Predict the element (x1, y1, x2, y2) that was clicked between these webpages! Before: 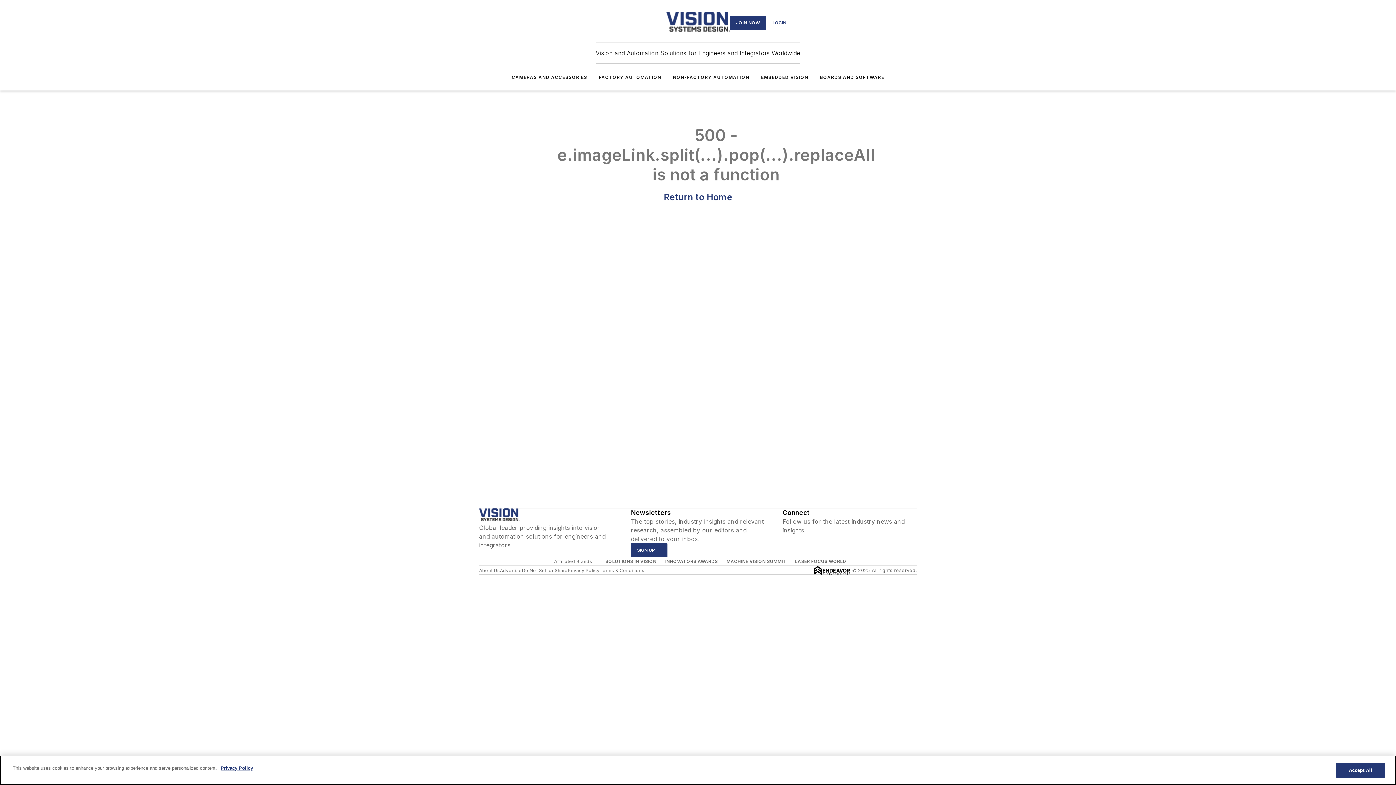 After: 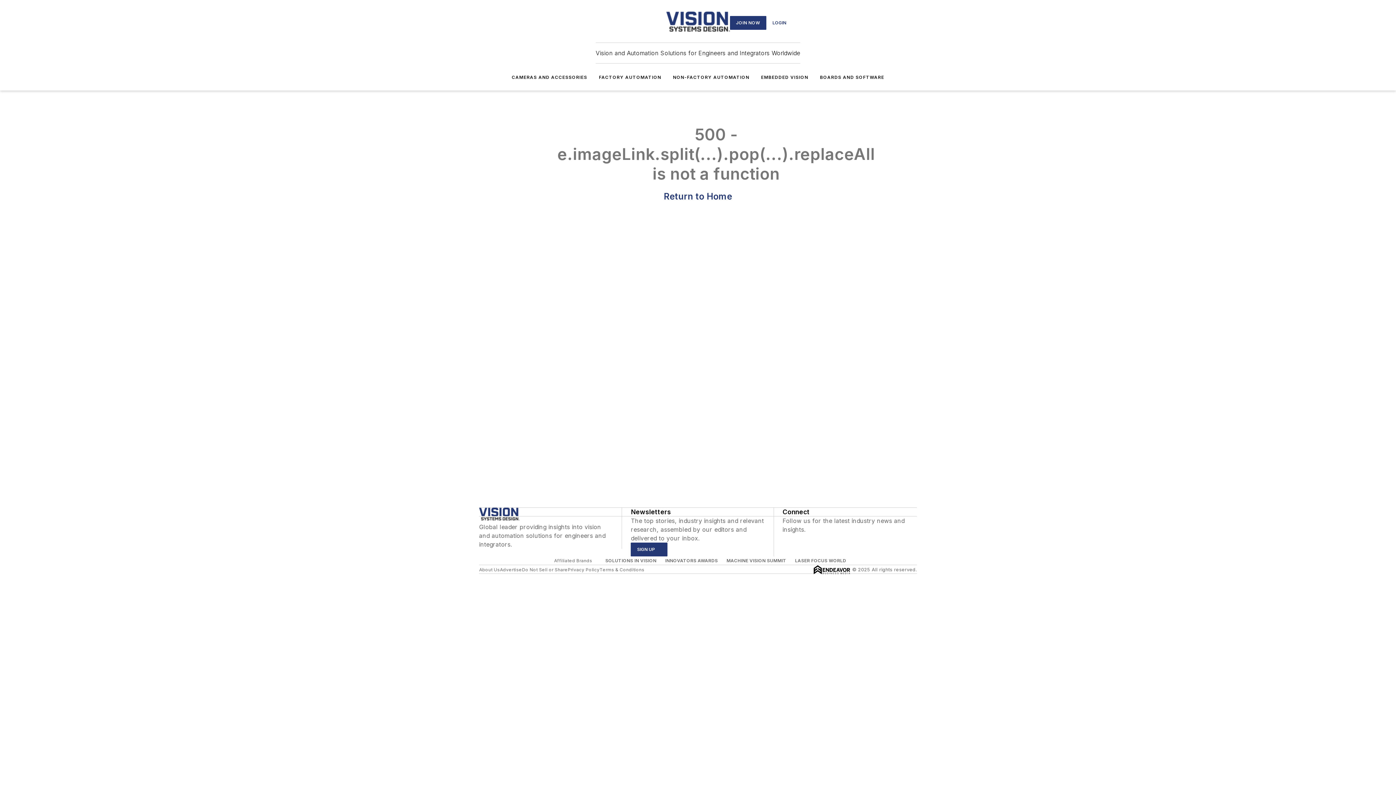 Action: label: FACTORY AUTOMATION bbox: (599, 74, 661, 80)